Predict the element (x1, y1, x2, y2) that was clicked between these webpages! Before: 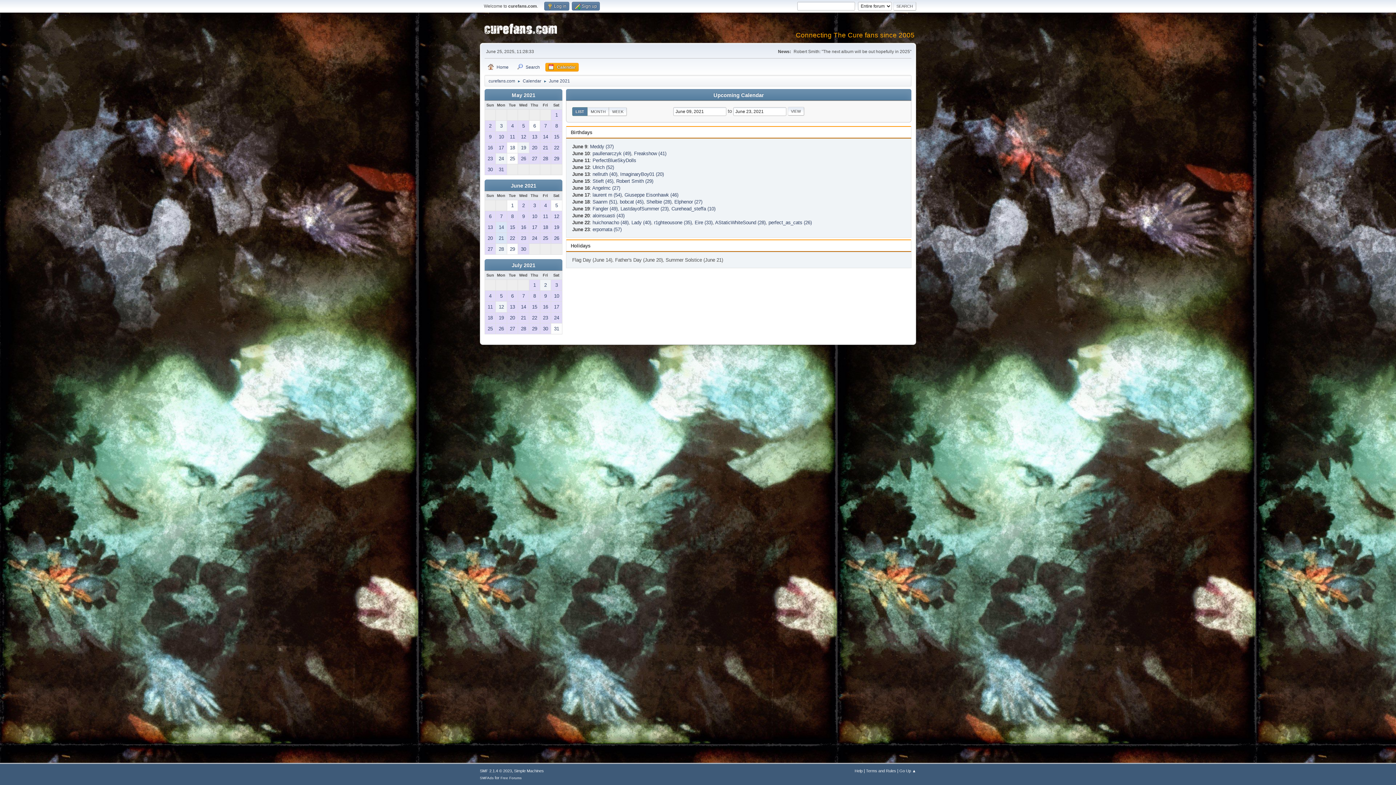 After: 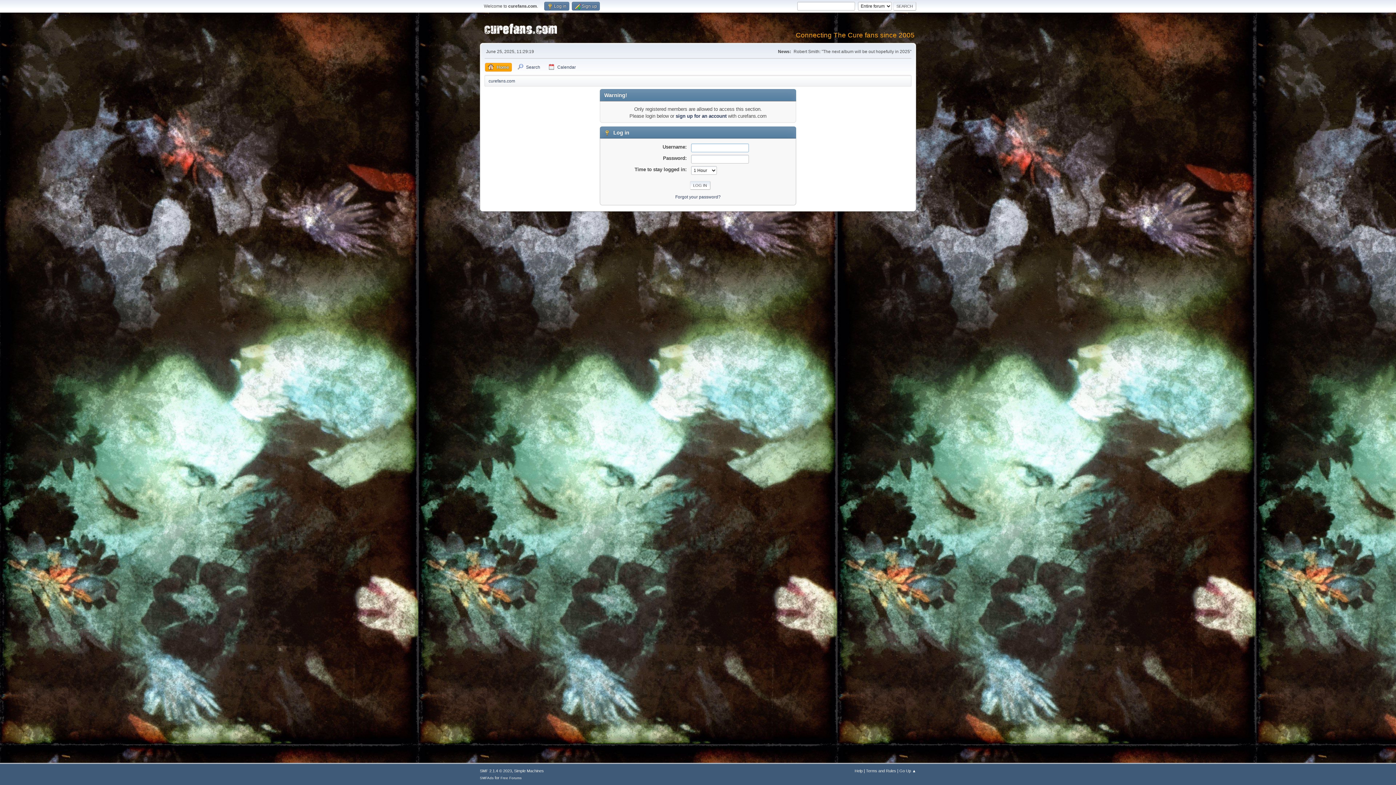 Action: bbox: (592, 192, 621, 197) label: laurent m (54)